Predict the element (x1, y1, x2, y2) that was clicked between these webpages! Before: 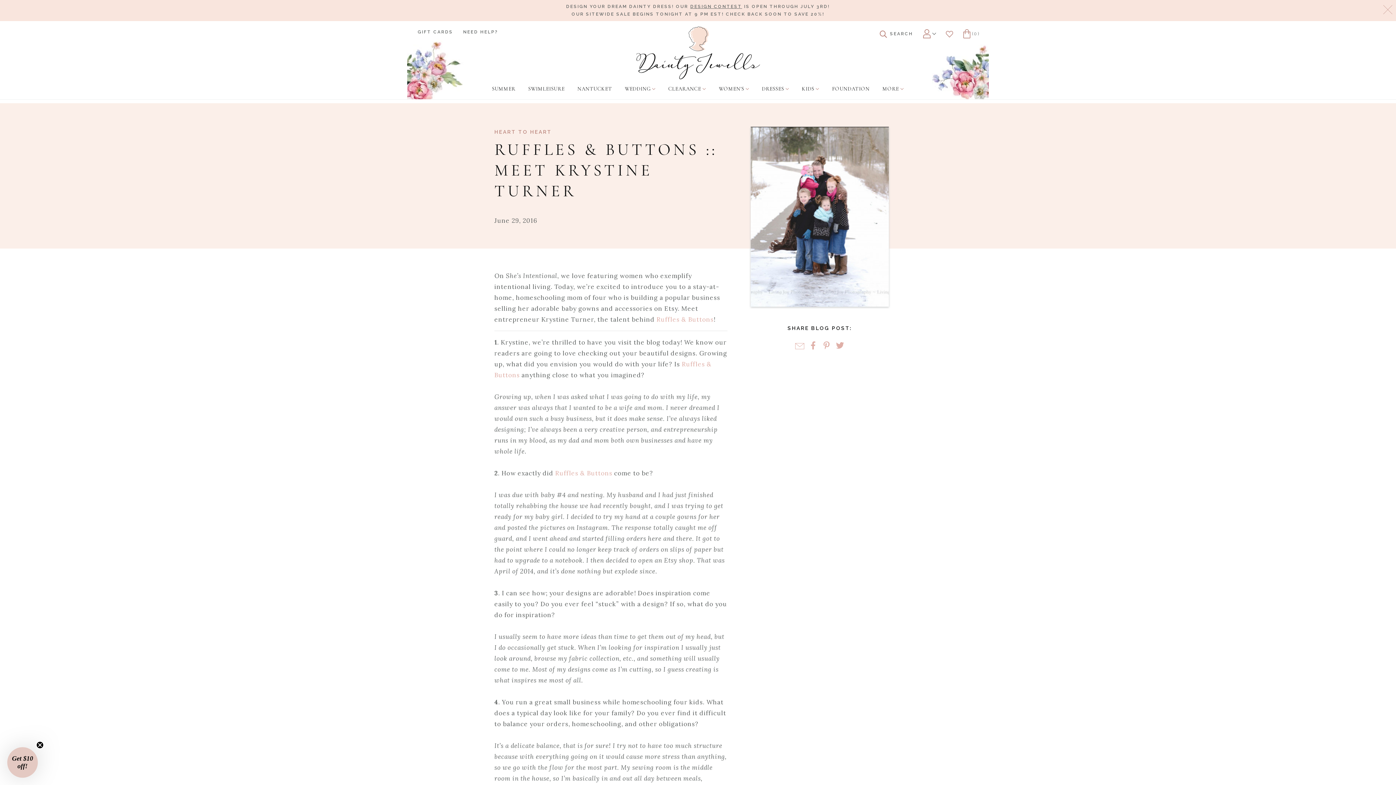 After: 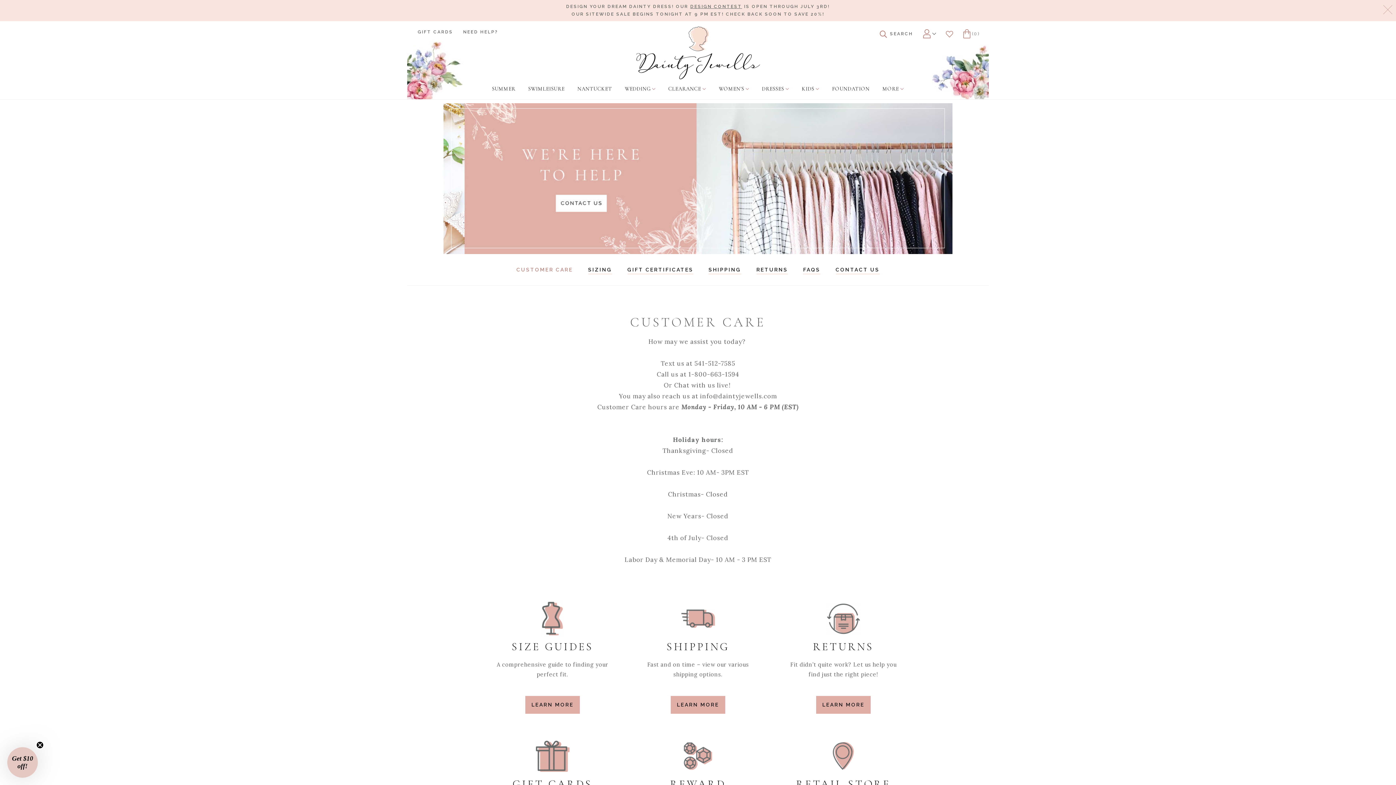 Action: label: NEED HELP? bbox: (463, 29, 498, 34)